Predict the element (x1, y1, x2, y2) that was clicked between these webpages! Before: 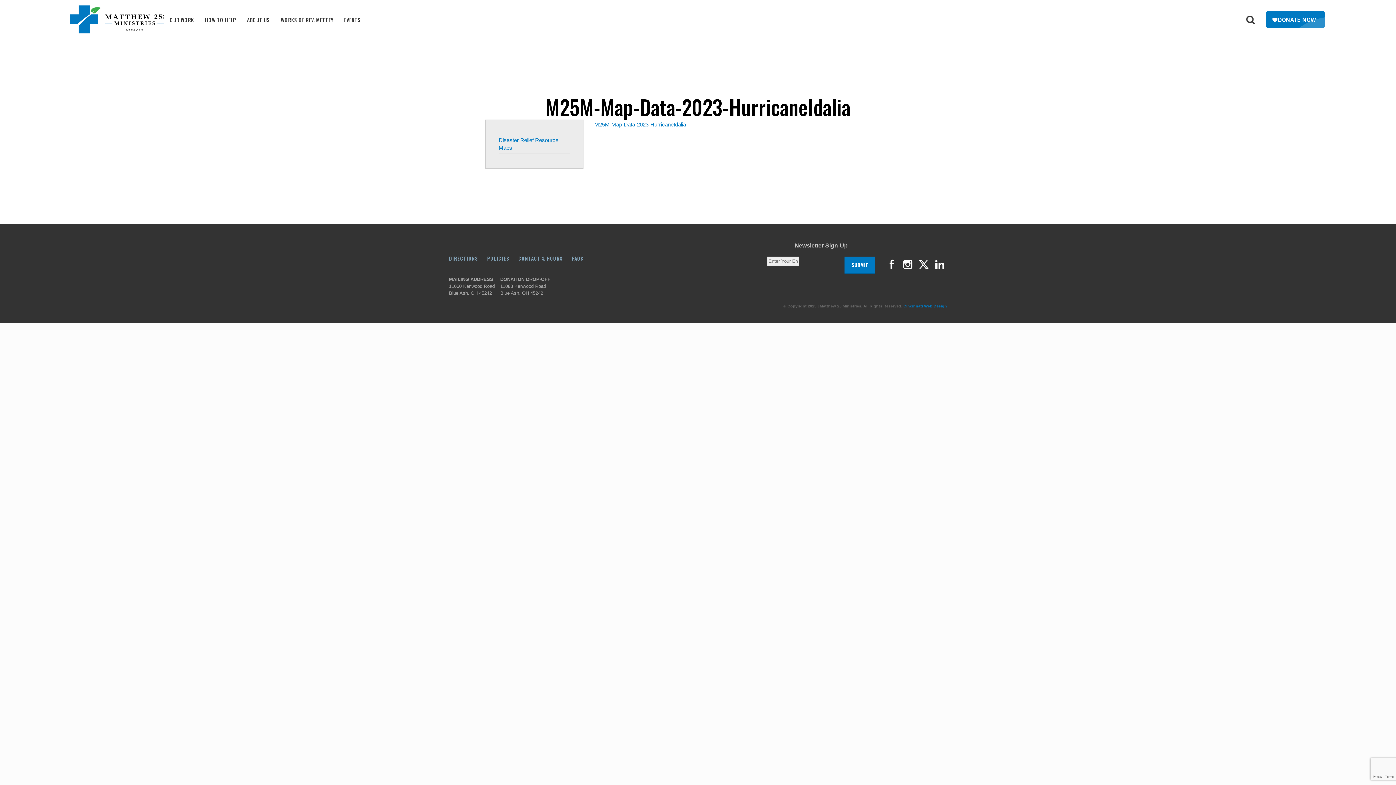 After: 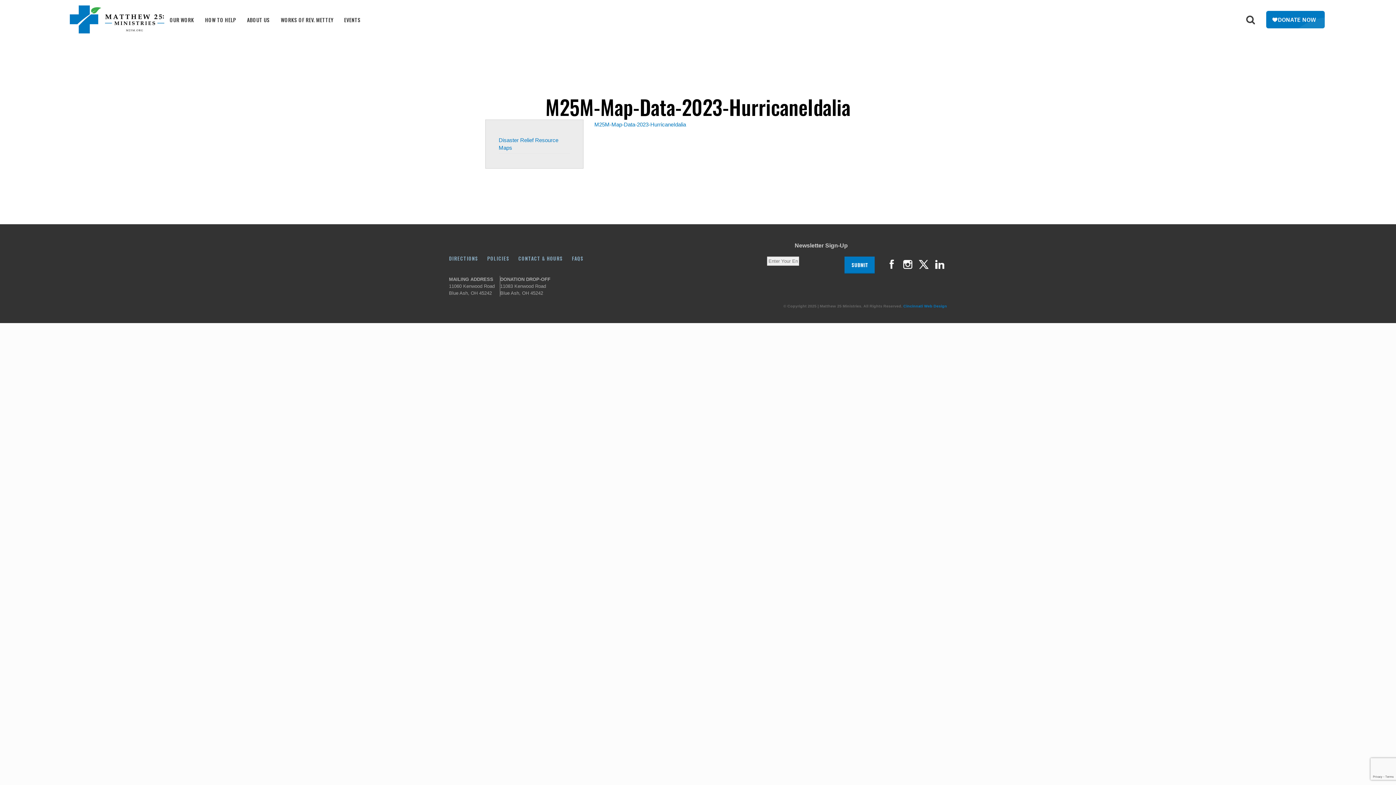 Action: bbox: (916, 267, 931, 272)